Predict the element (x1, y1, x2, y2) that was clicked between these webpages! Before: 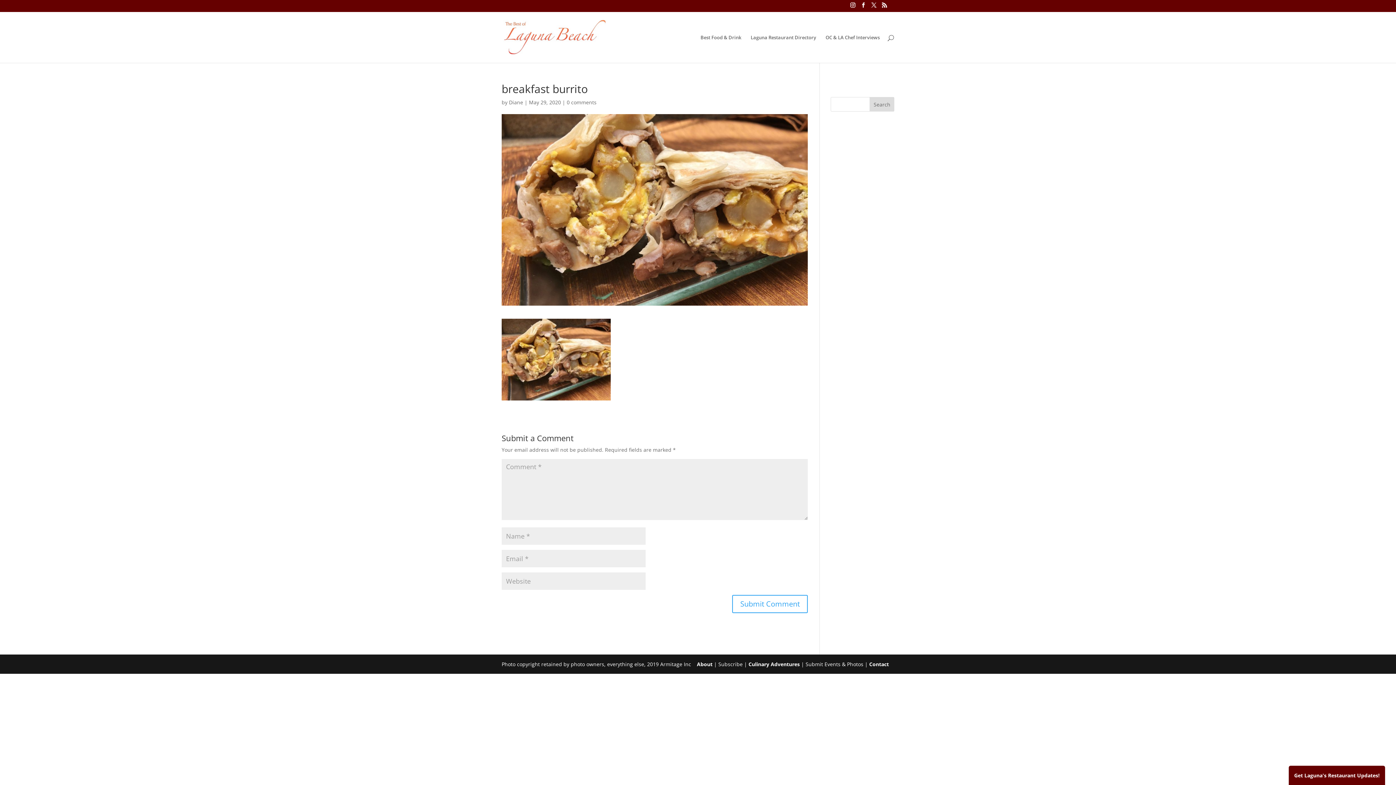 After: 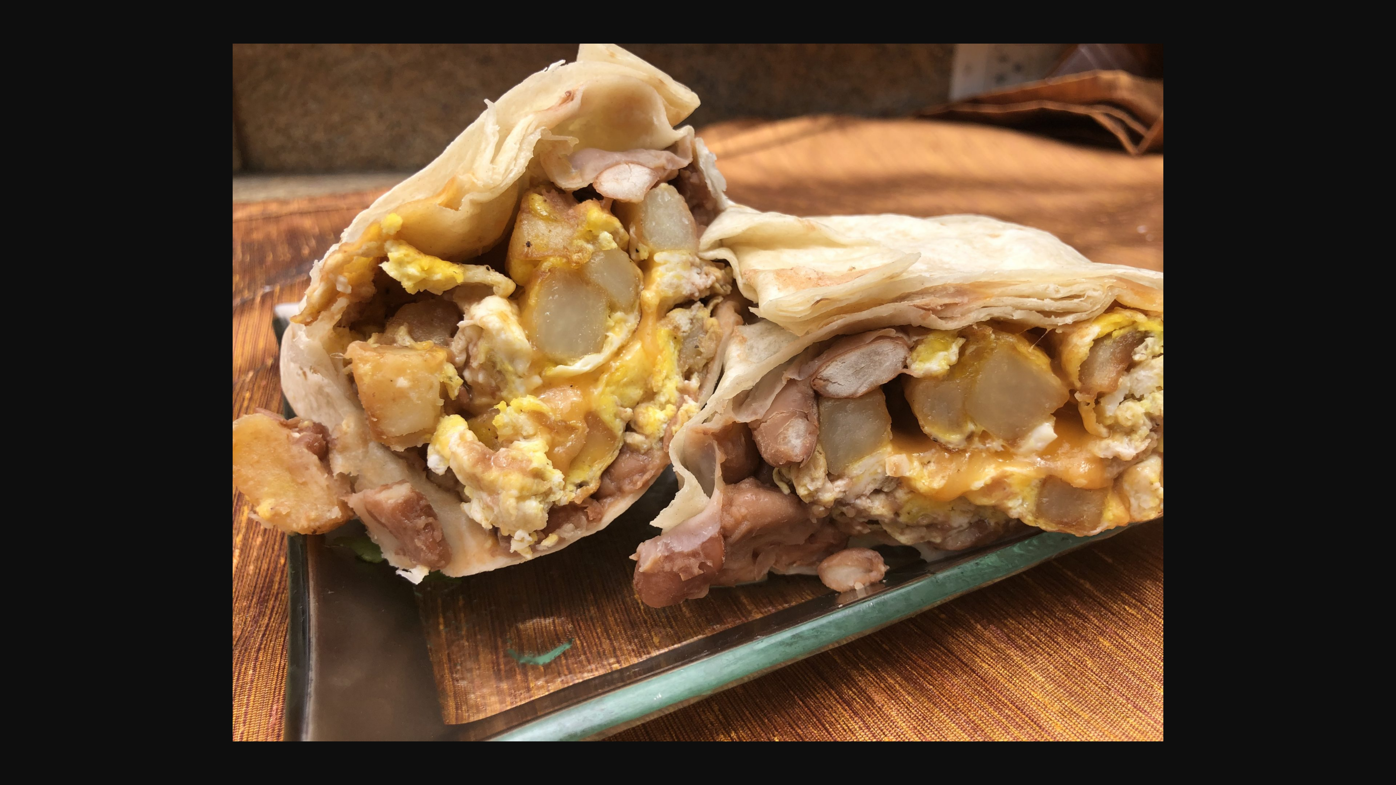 Action: bbox: (501, 392, 610, 399)